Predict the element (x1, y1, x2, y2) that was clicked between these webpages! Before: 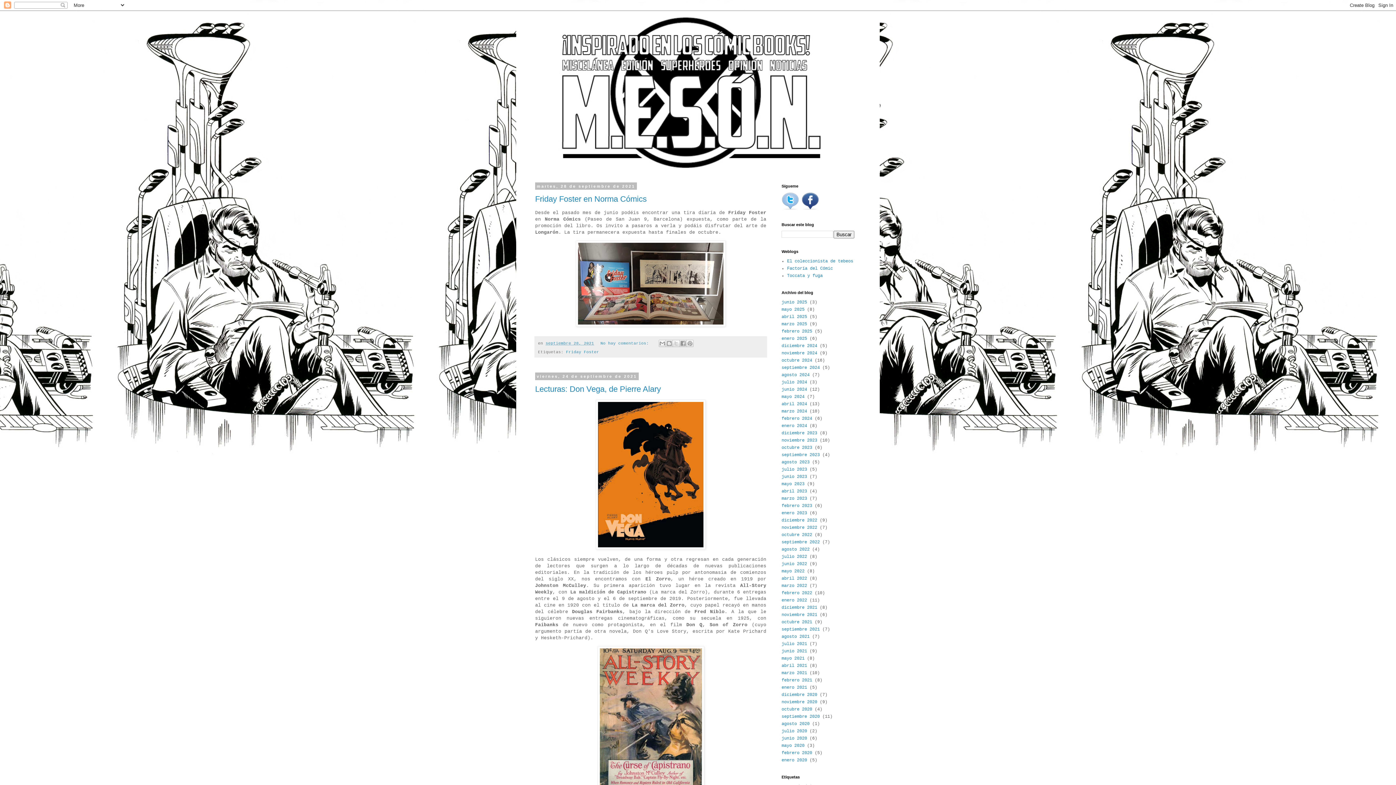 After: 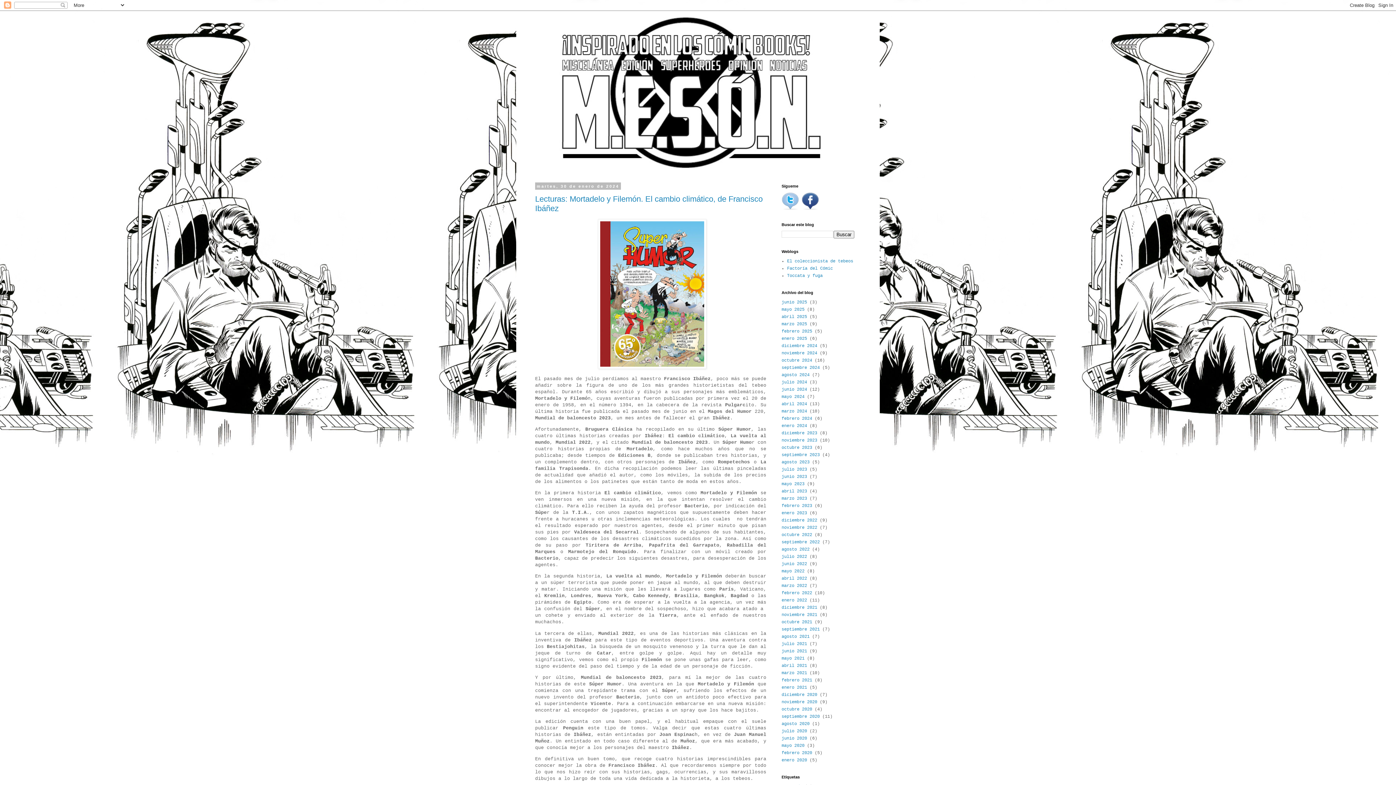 Action: label: enero 2024 bbox: (781, 423, 807, 428)